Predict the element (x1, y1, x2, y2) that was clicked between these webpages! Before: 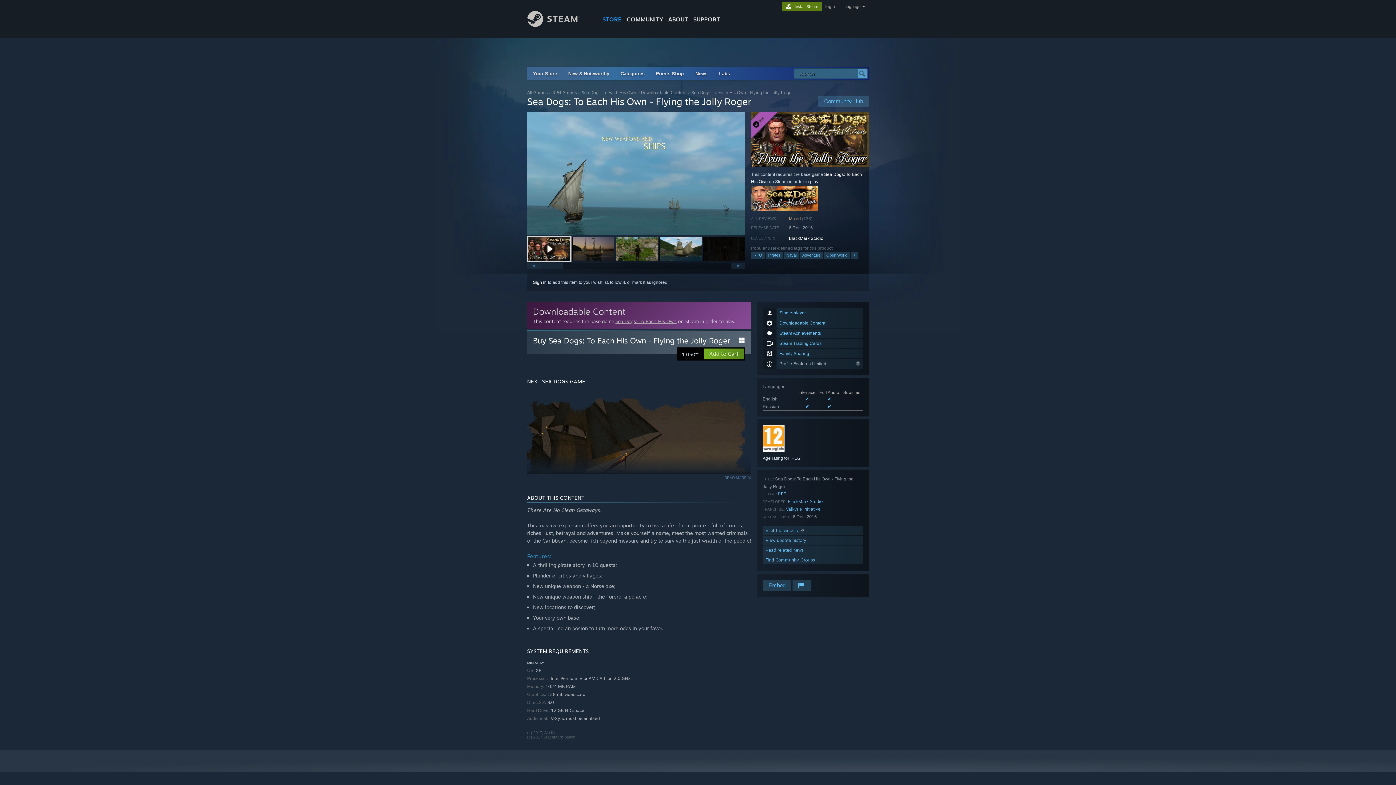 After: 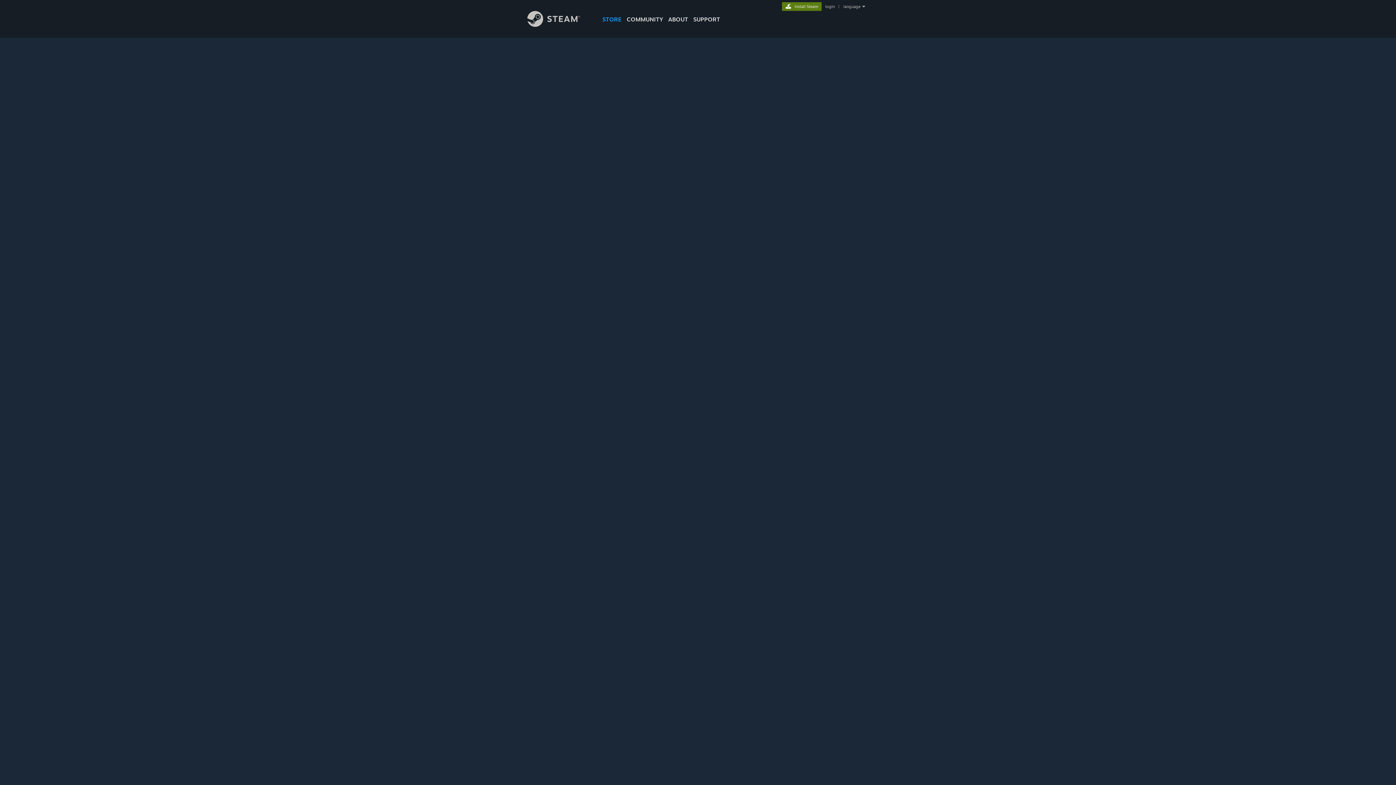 Action: label: Points Shop bbox: (650, 67, 689, 80)